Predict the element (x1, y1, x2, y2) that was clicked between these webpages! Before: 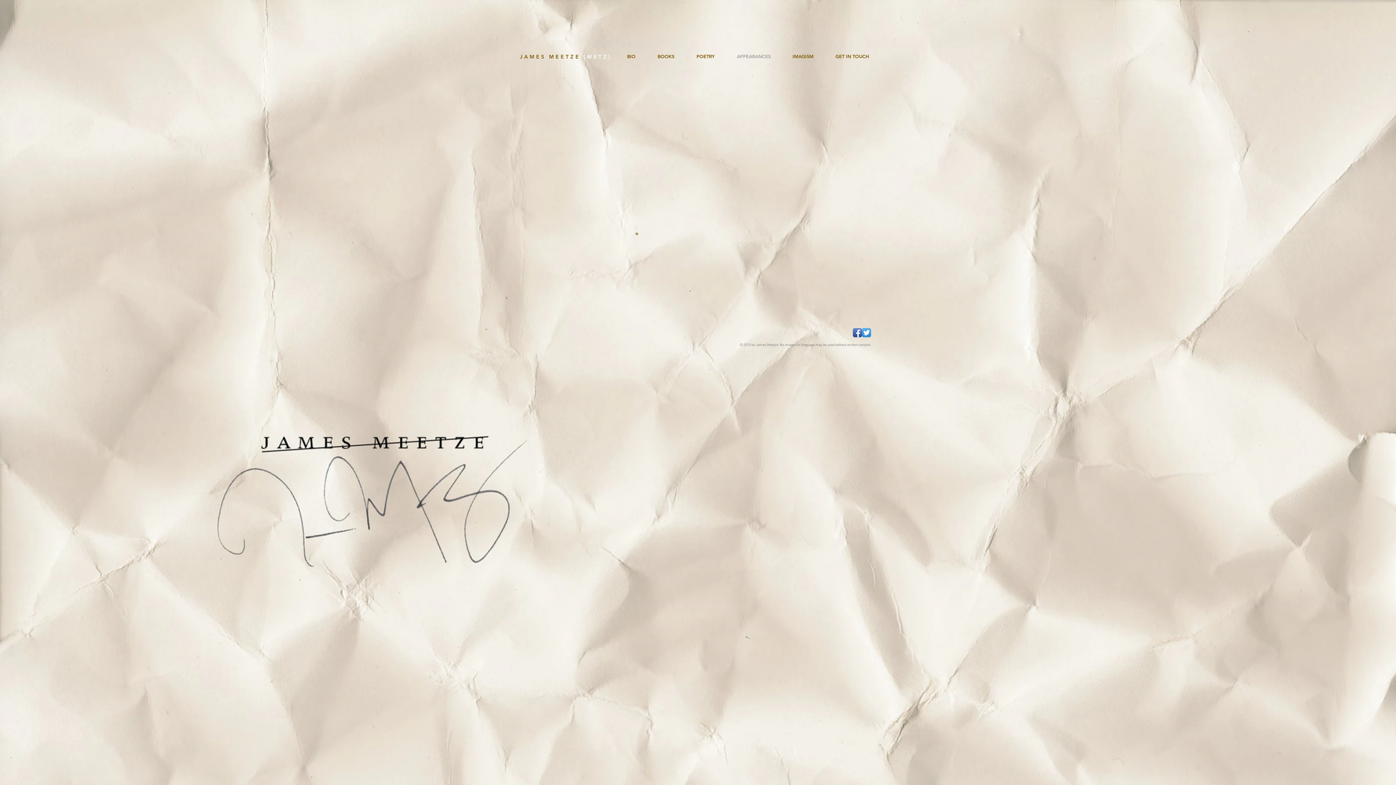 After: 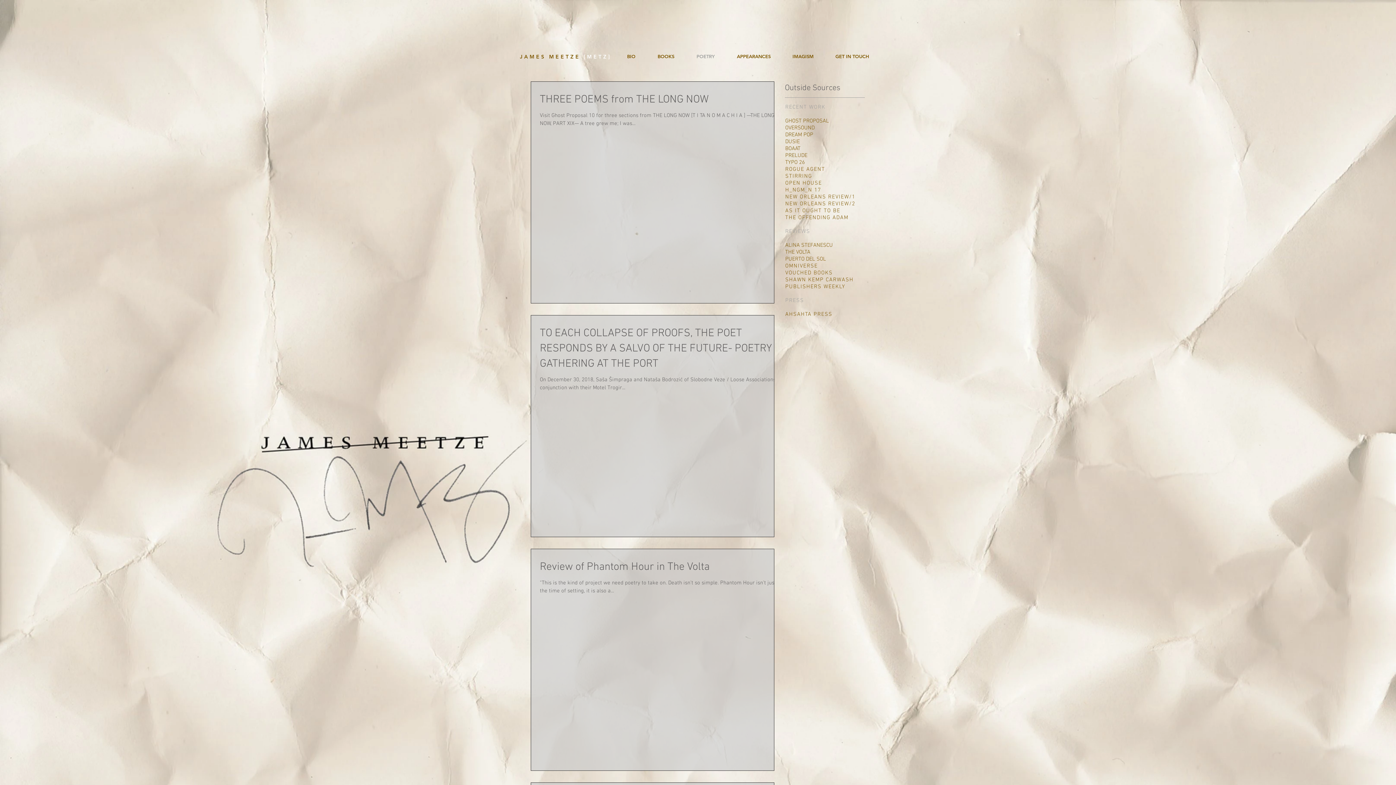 Action: bbox: (680, 52, 720, 60) label: POETRY